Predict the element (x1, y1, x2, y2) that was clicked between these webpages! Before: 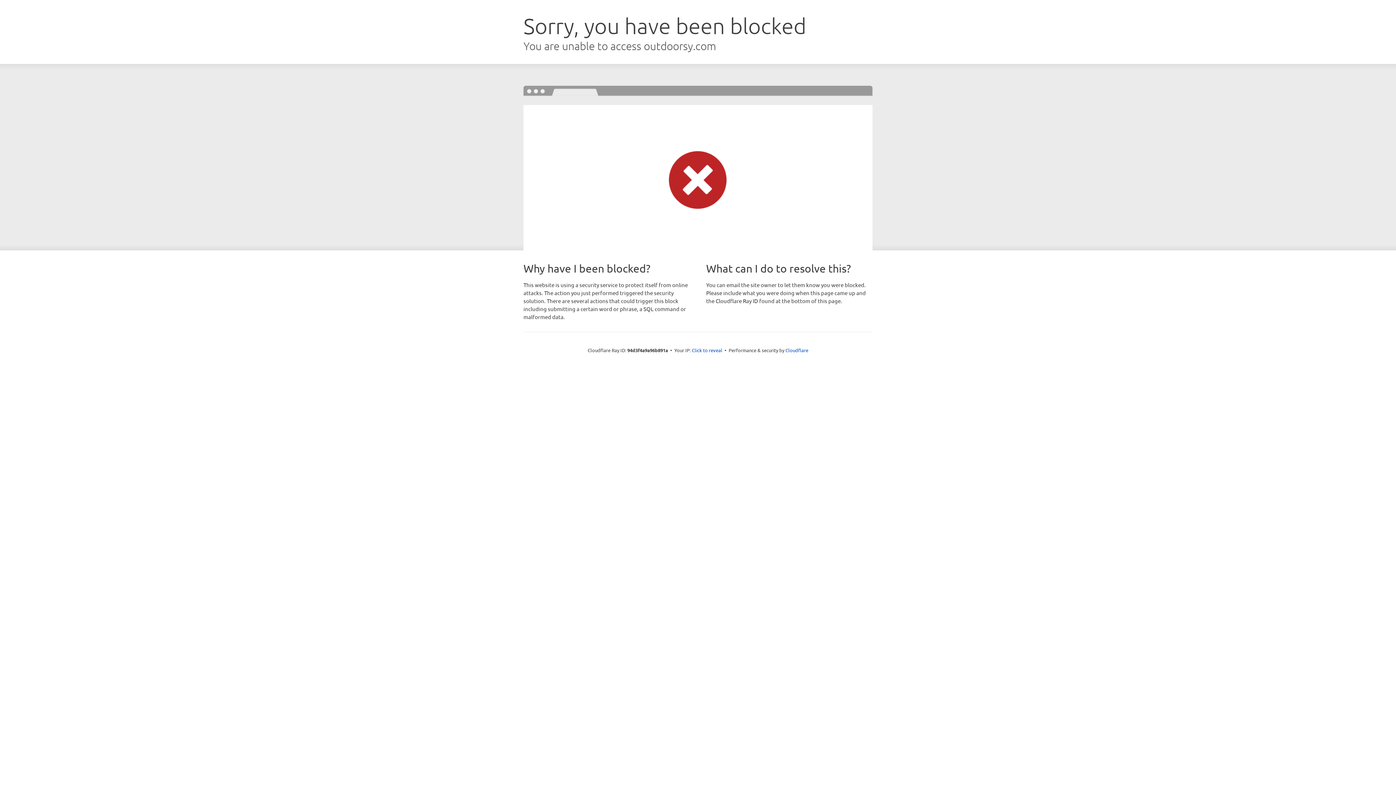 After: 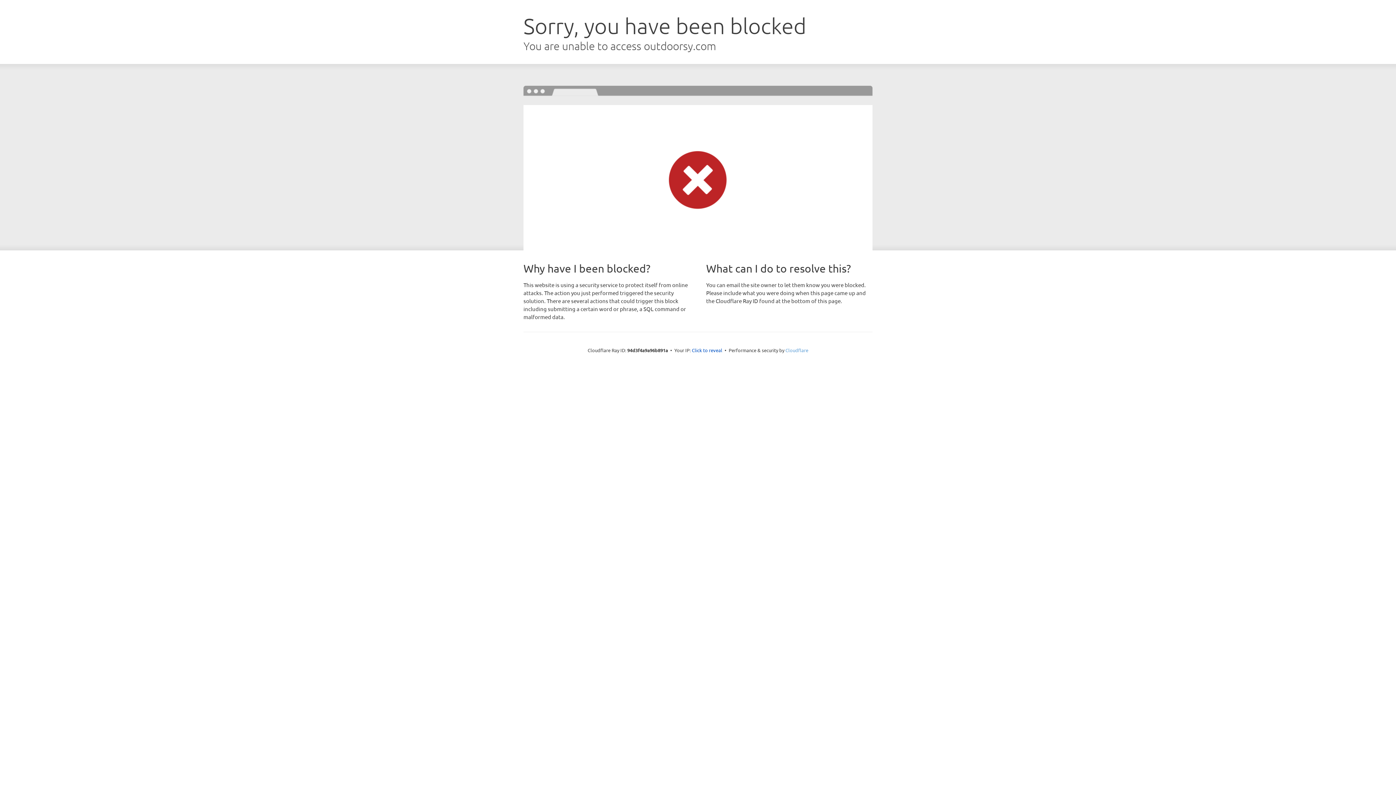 Action: label: Cloudflare bbox: (785, 347, 808, 353)